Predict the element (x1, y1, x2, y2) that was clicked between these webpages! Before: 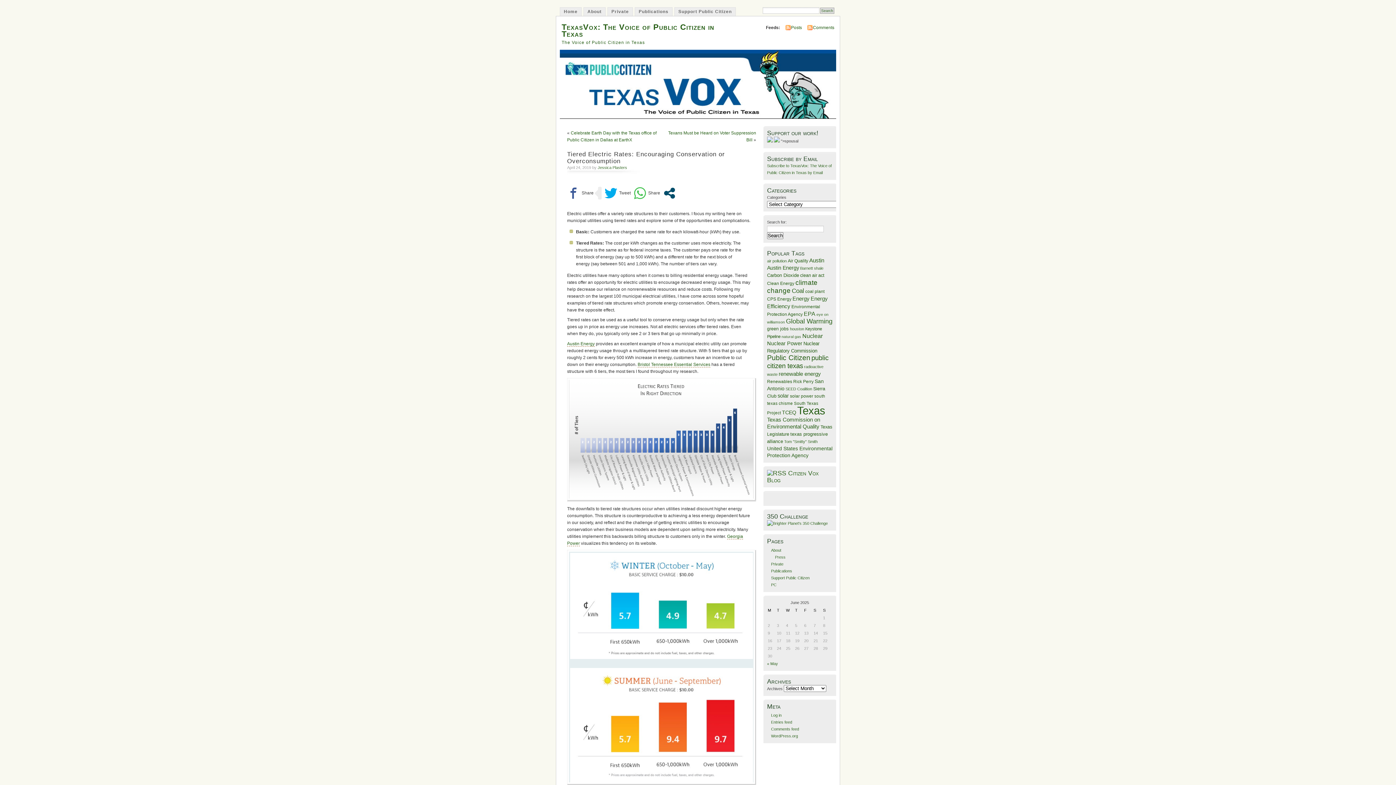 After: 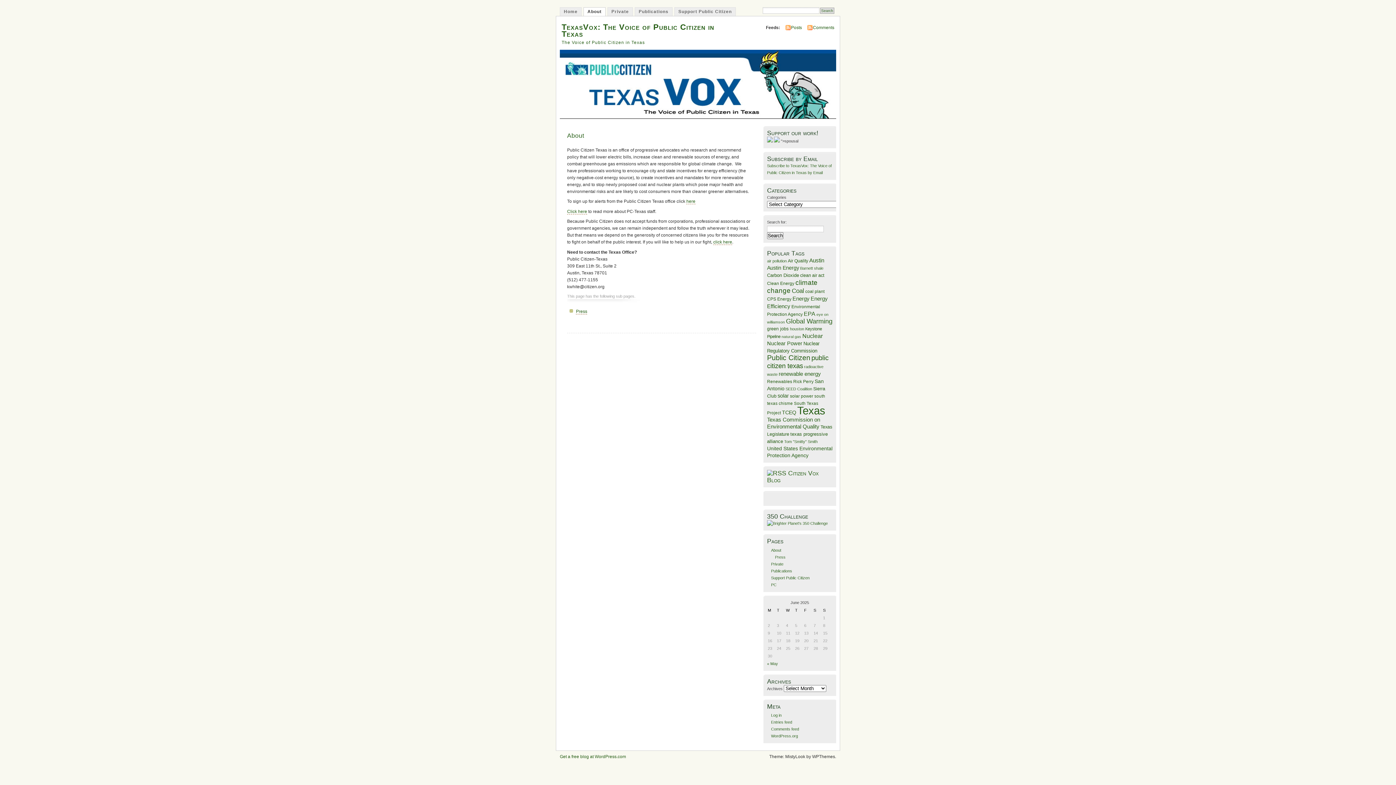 Action: bbox: (771, 548, 781, 552) label: About